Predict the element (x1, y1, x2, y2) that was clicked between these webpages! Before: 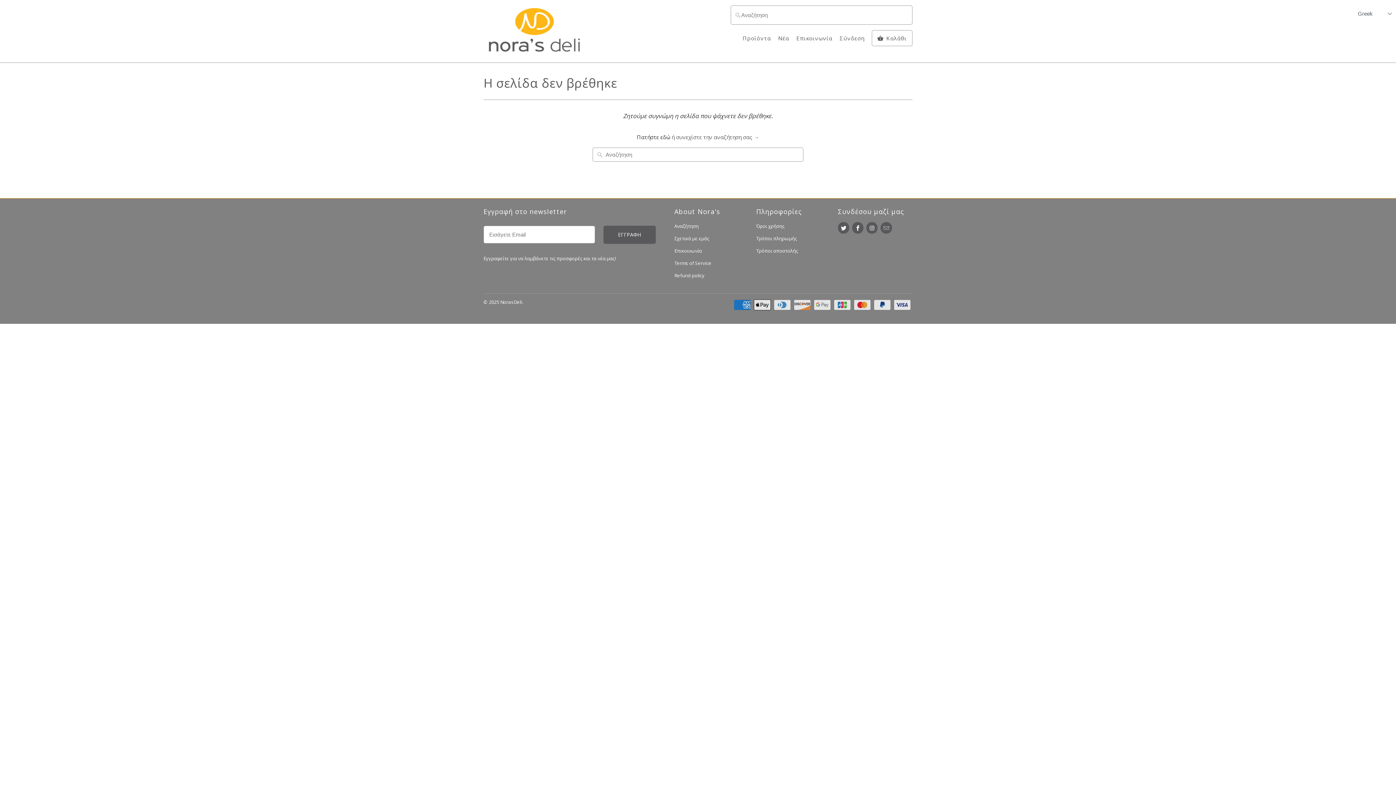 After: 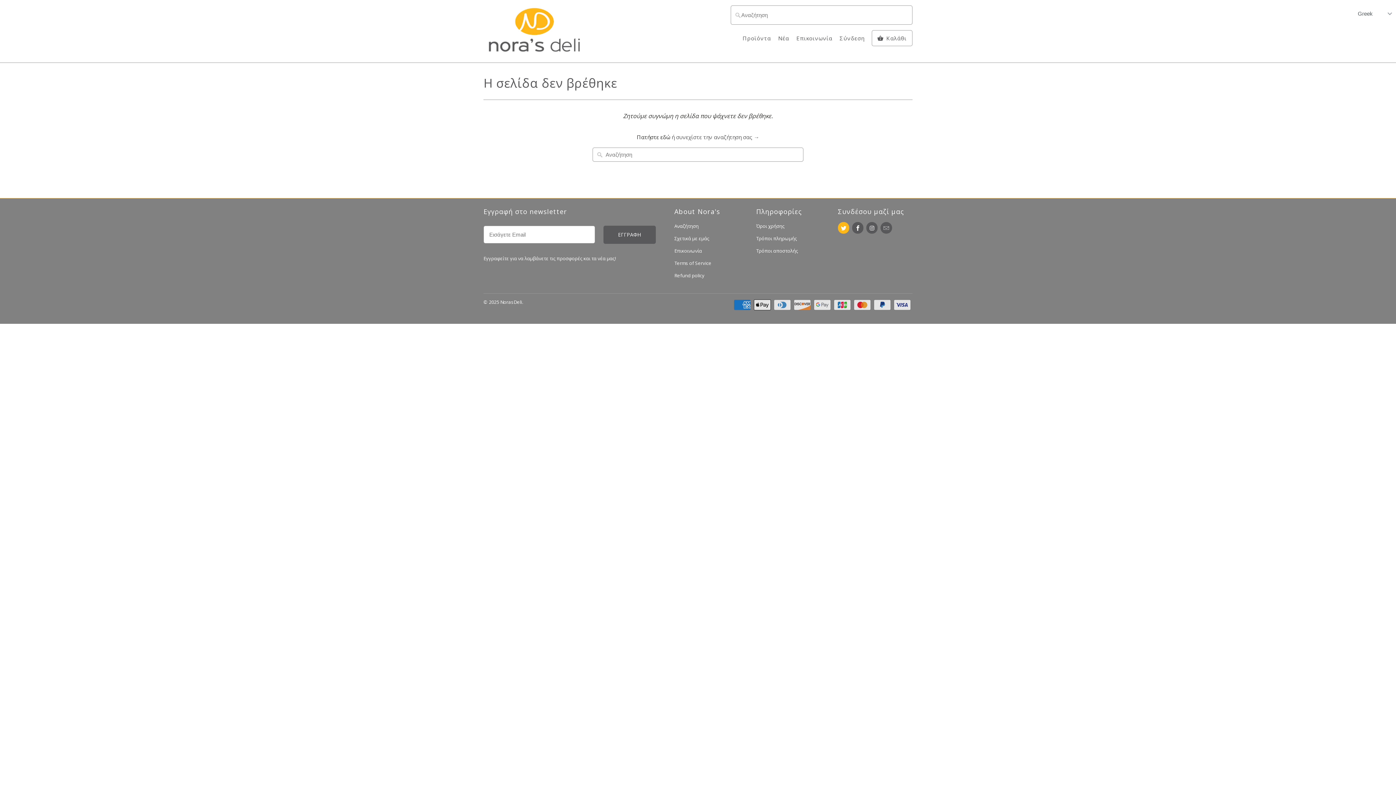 Action: bbox: (838, 222, 849, 233)